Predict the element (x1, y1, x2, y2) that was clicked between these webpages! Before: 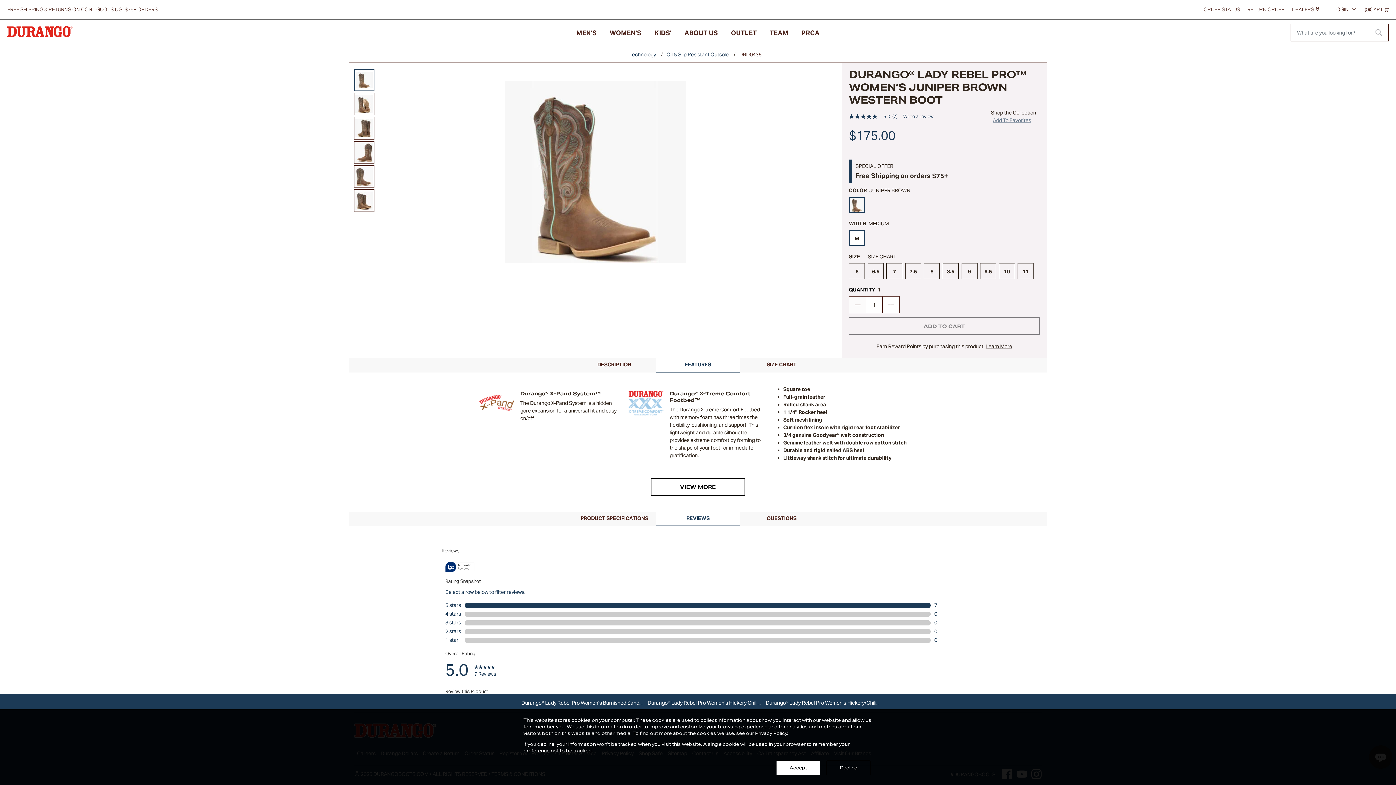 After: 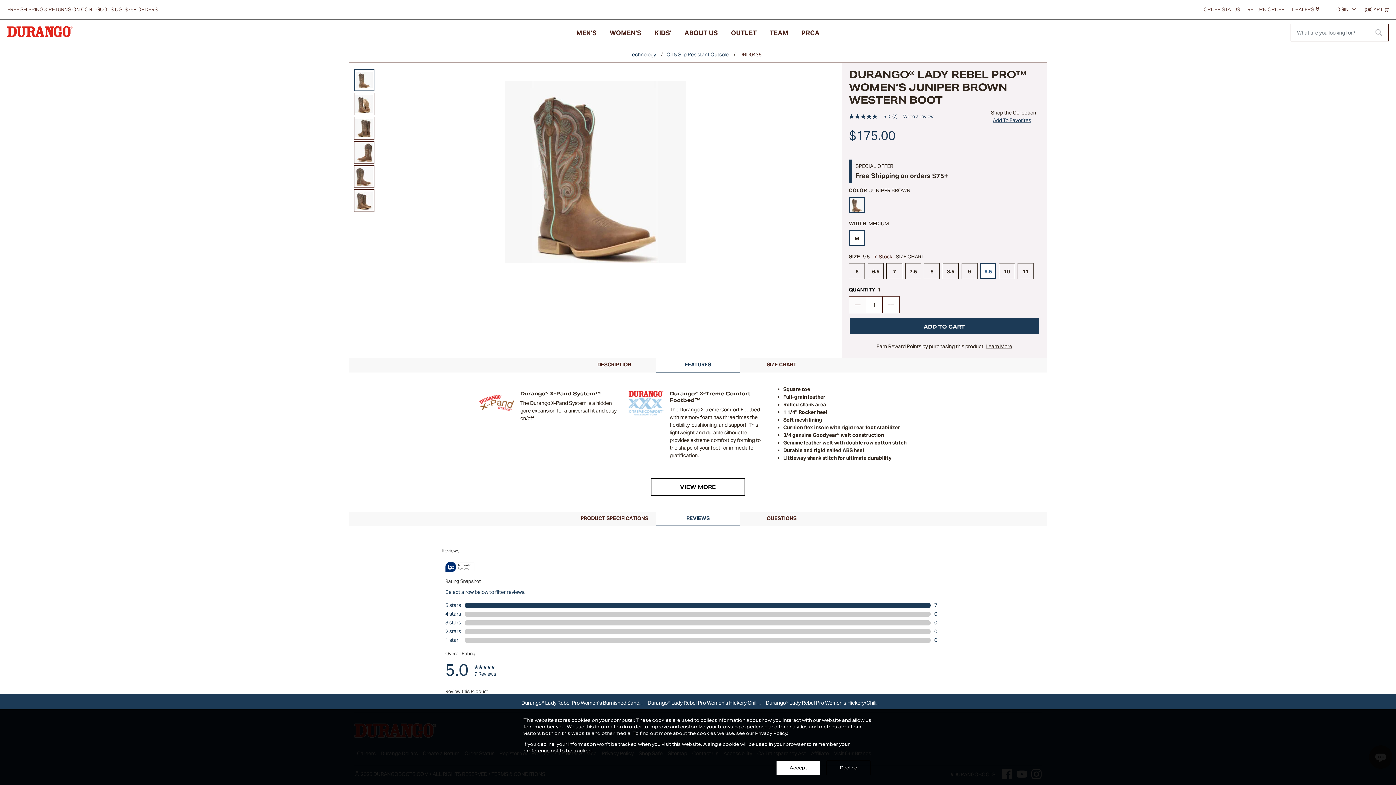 Action: bbox: (984, 263, 992, 278) label: Select 9.5 (095) size